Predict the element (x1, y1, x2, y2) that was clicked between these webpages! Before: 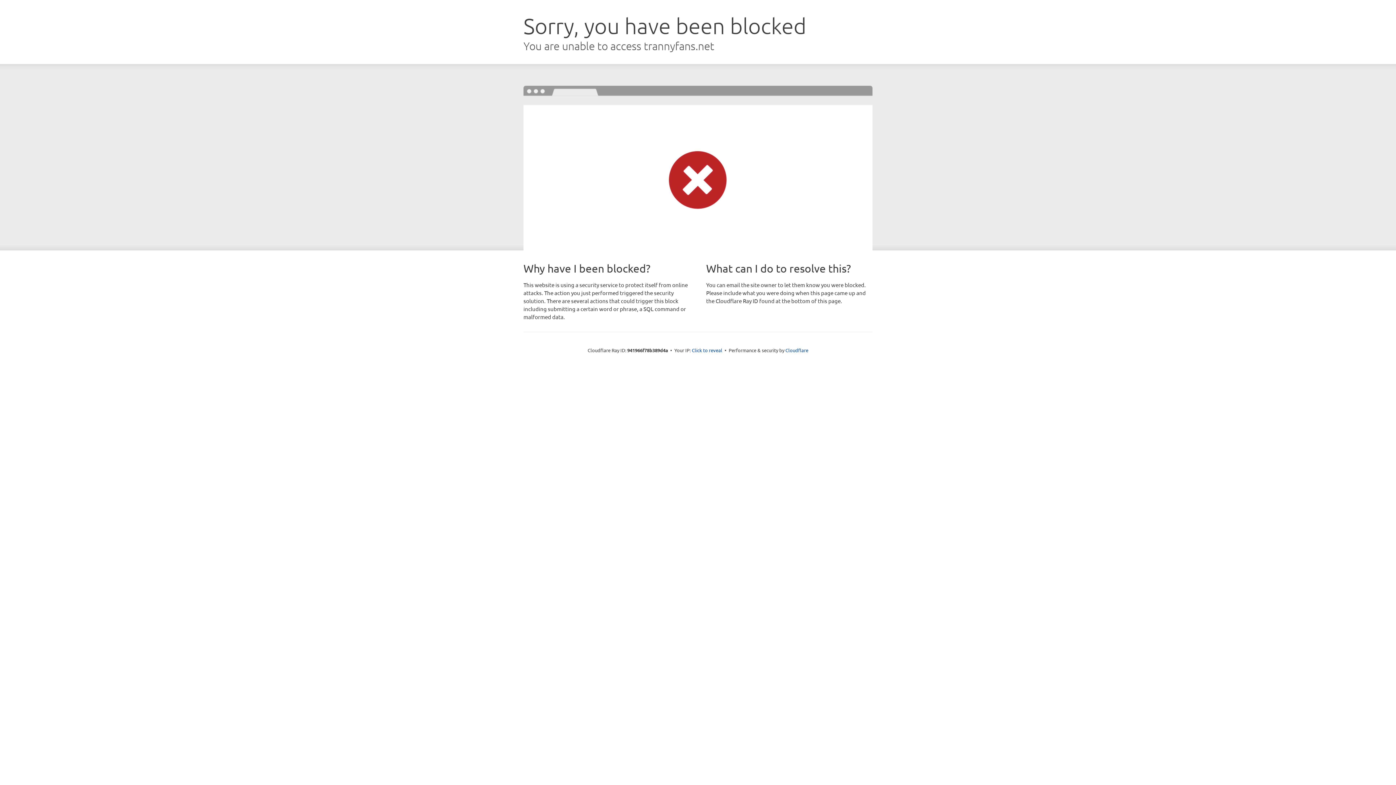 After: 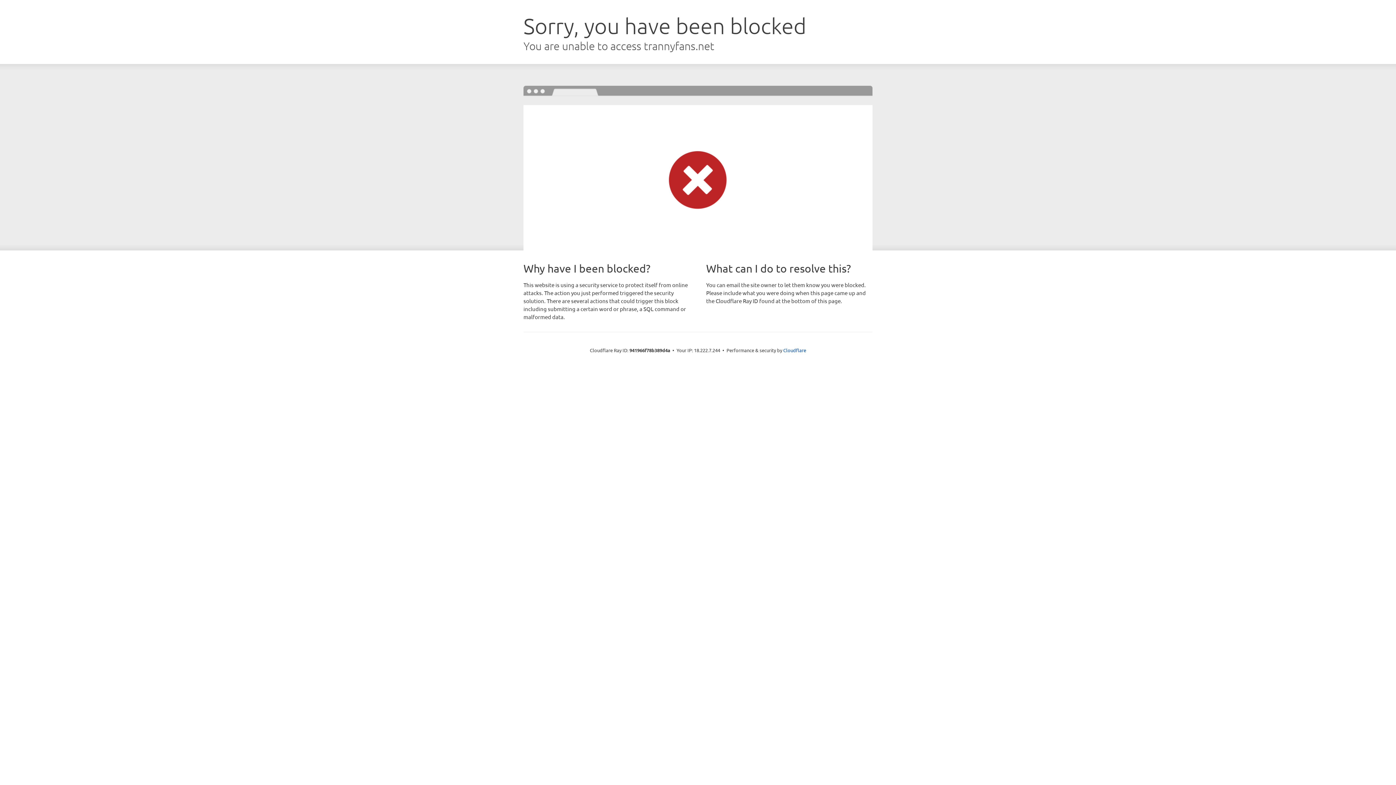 Action: bbox: (692, 346, 722, 353) label: Click to reveal